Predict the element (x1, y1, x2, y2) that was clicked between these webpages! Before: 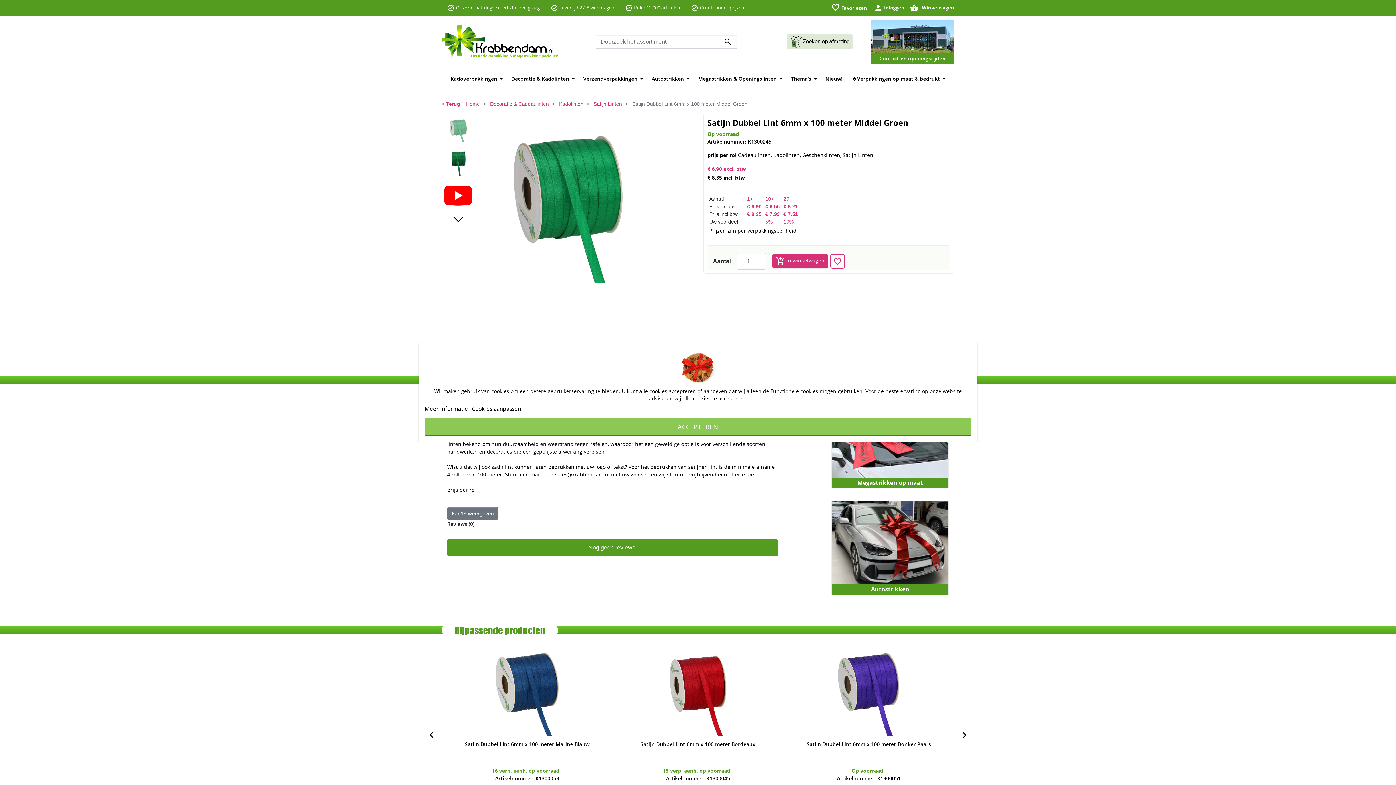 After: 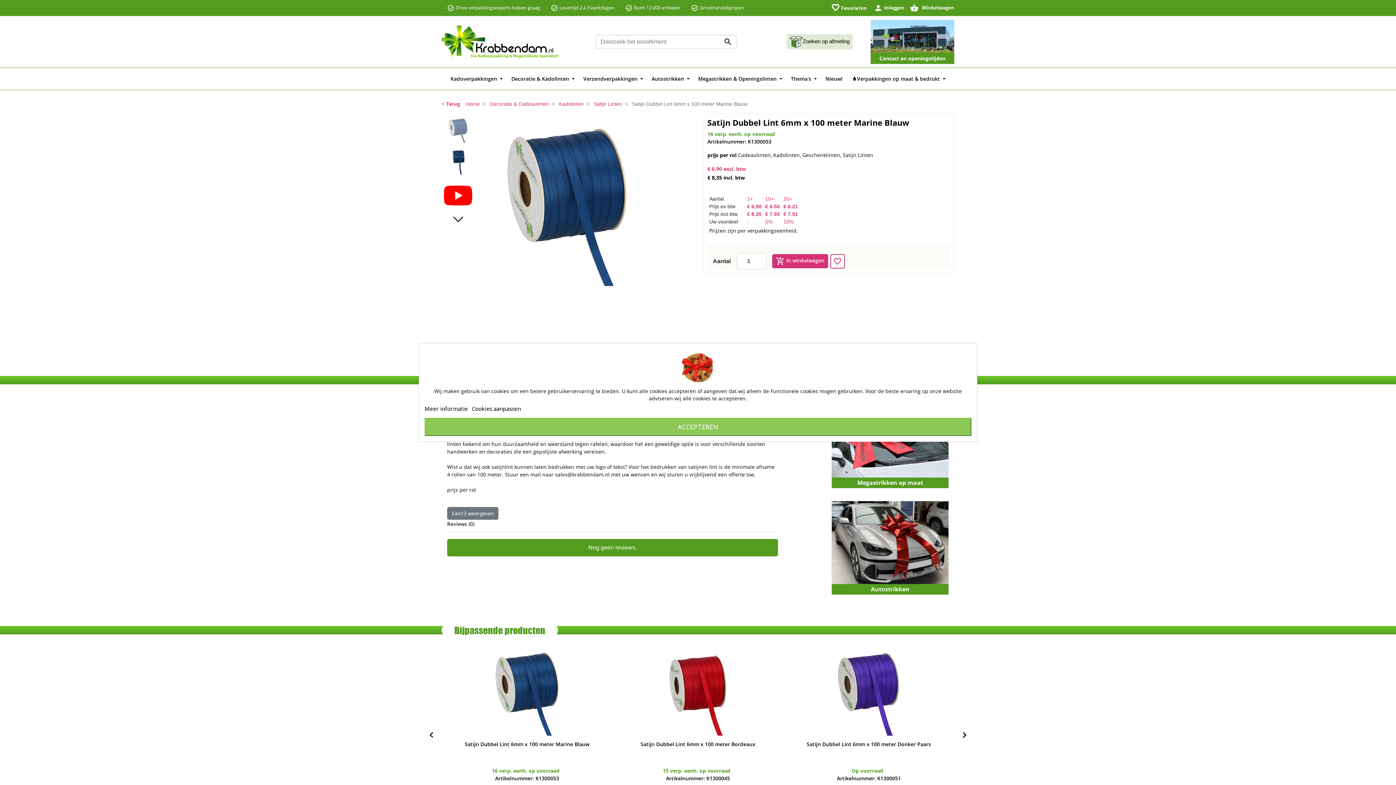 Action: bbox: (447, 644, 607, 740)